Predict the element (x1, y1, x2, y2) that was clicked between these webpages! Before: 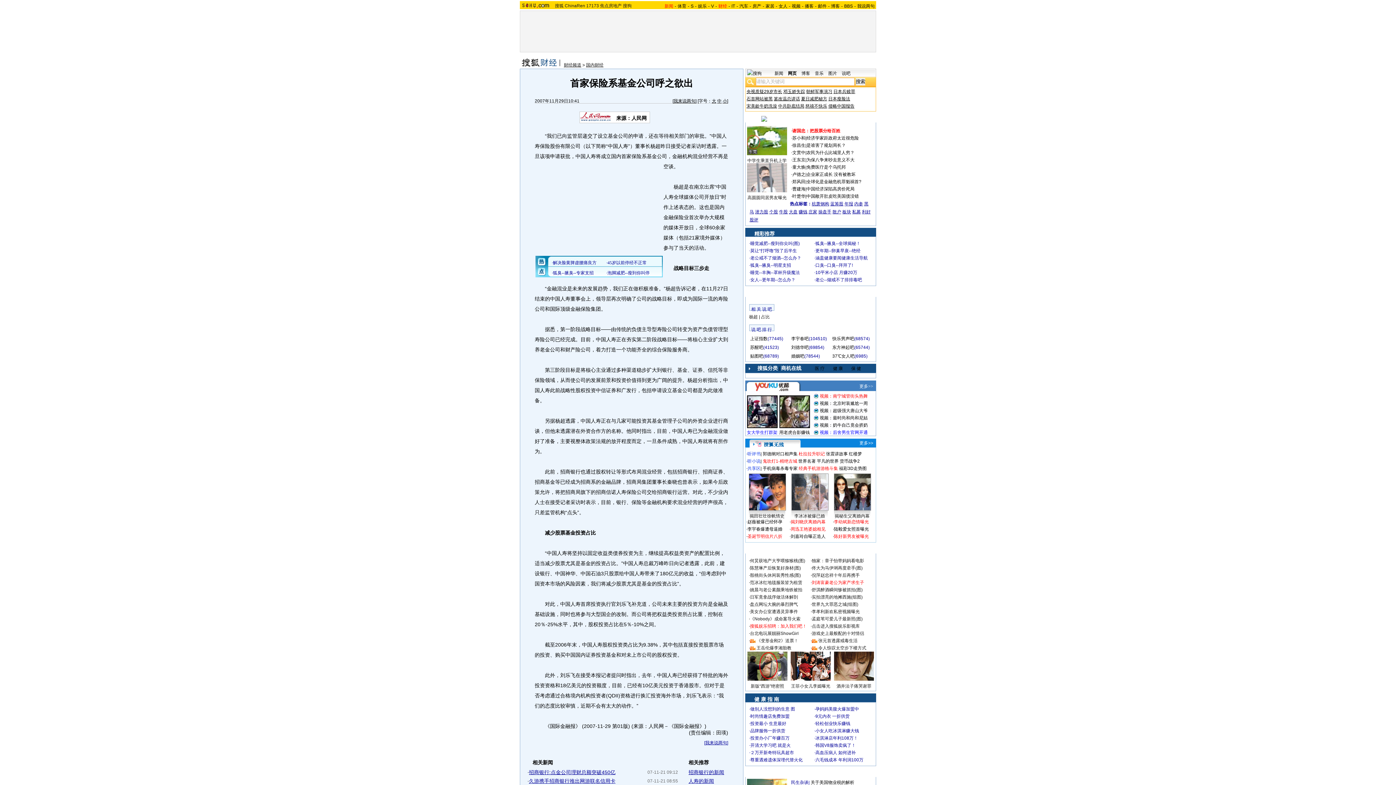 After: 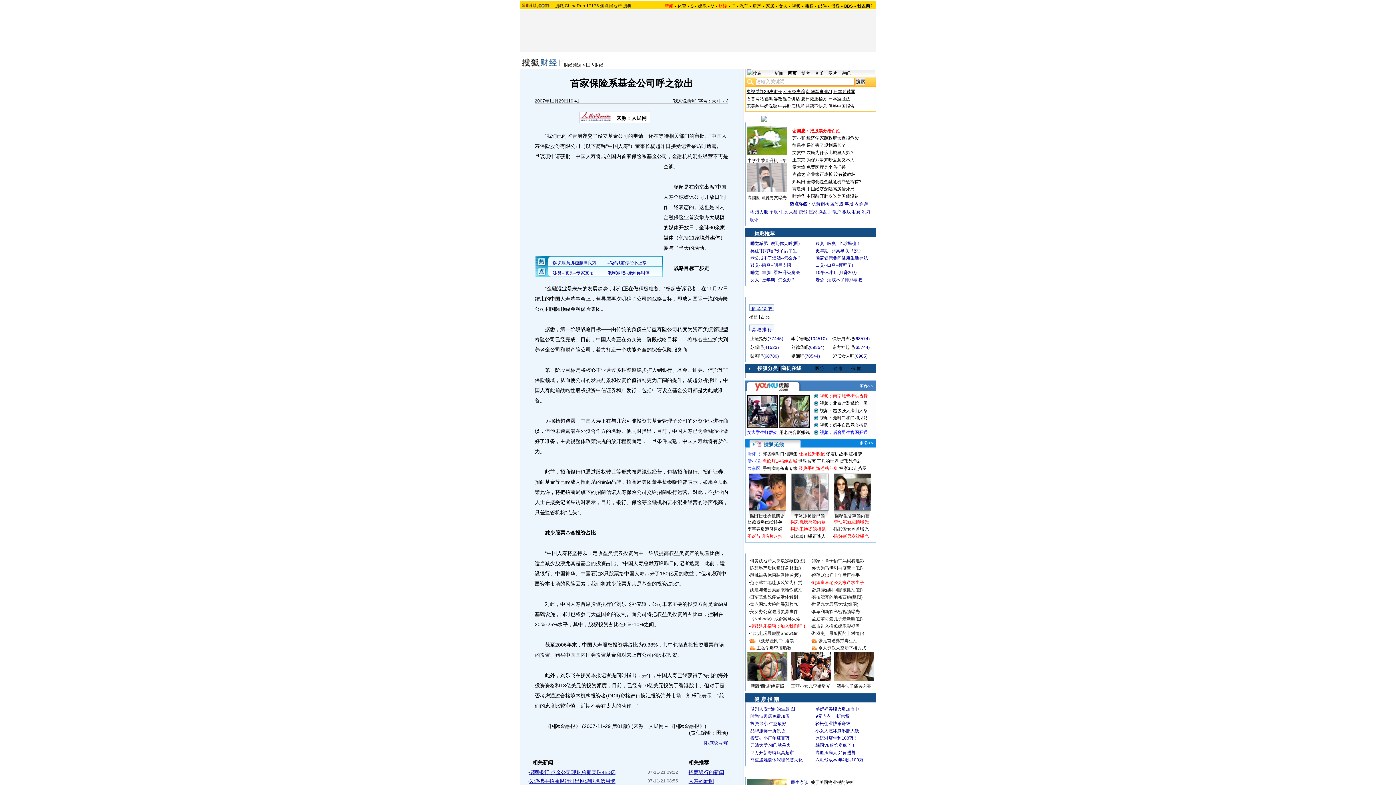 Action: bbox: (790, 519, 825, 524) label: 揭刘晓庆离婚内幕